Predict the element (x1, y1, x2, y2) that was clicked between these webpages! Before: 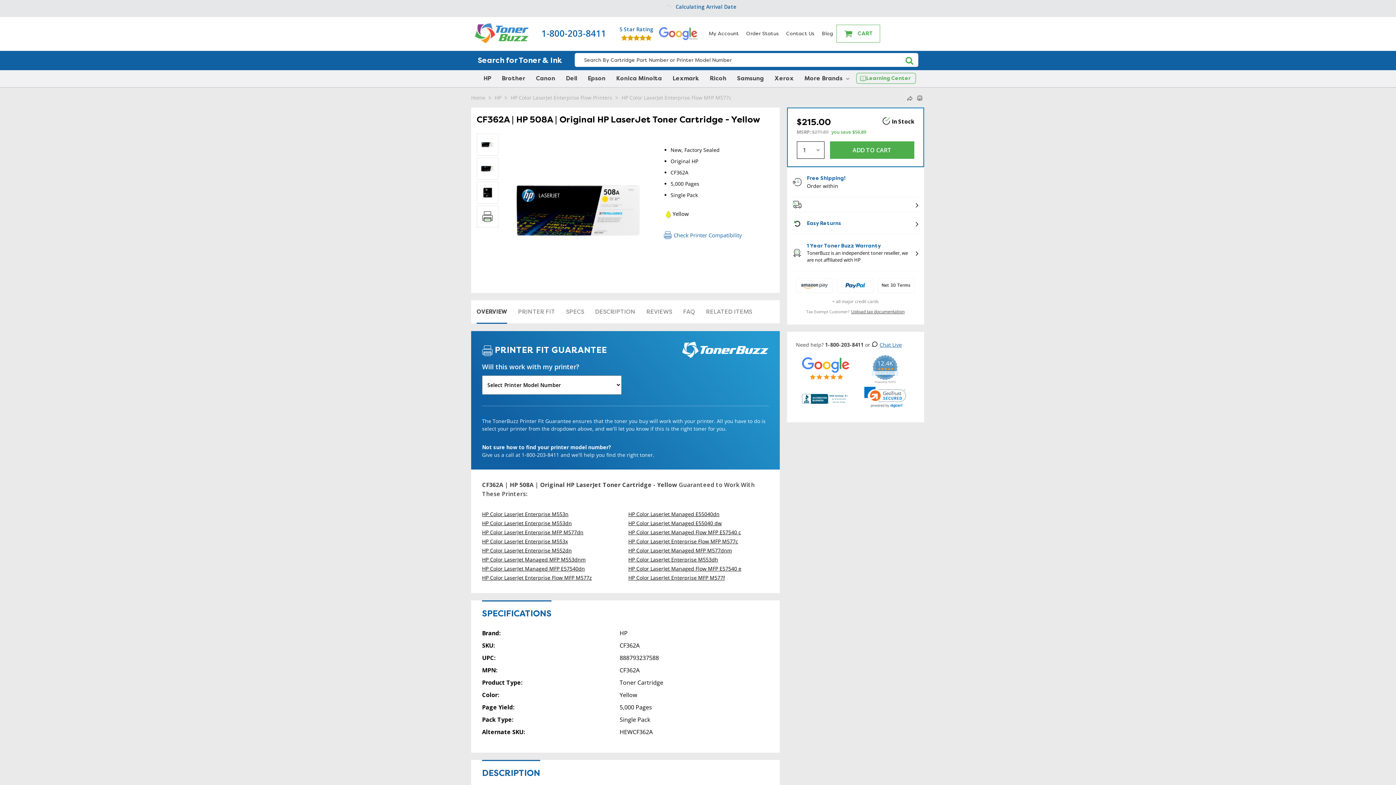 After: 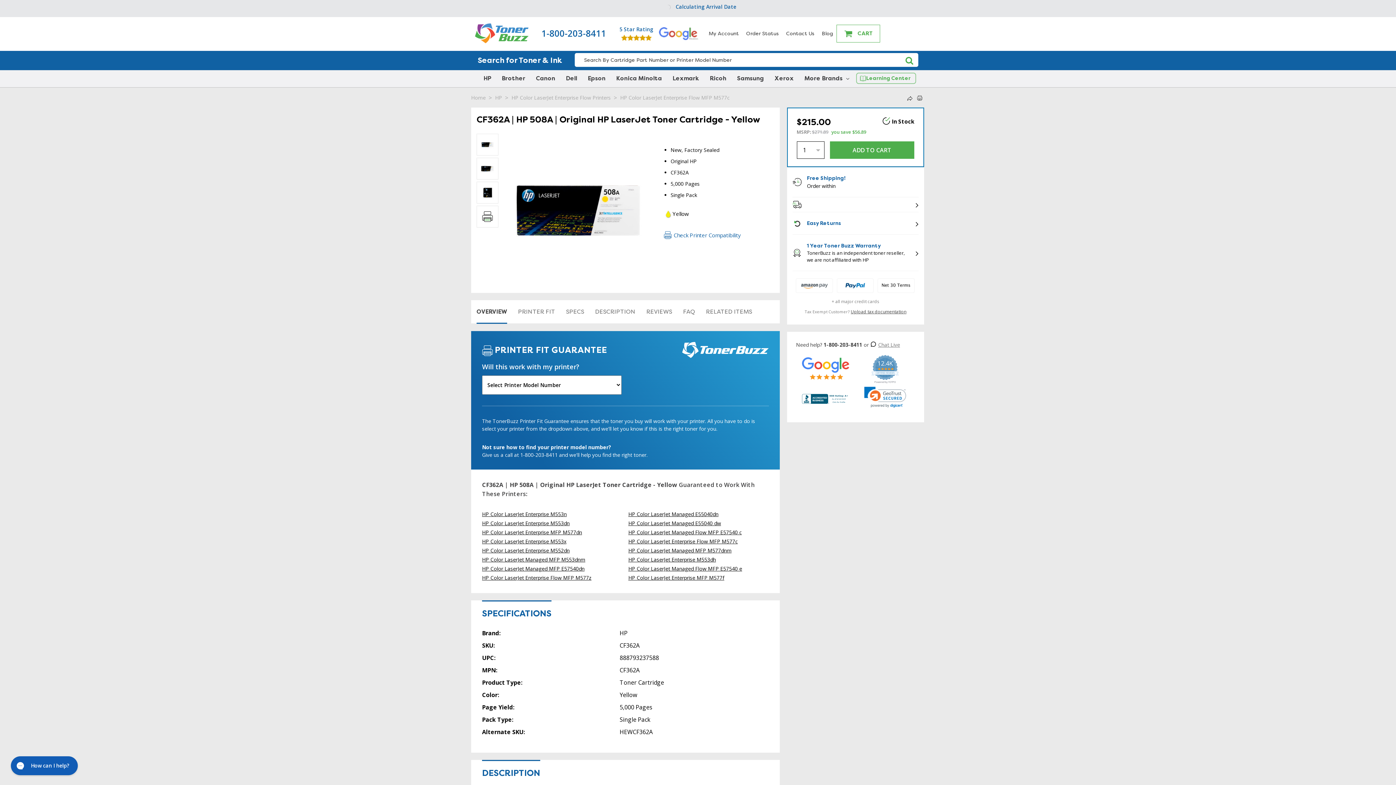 Action: bbox: (871, 341, 902, 348) label: Chat Live